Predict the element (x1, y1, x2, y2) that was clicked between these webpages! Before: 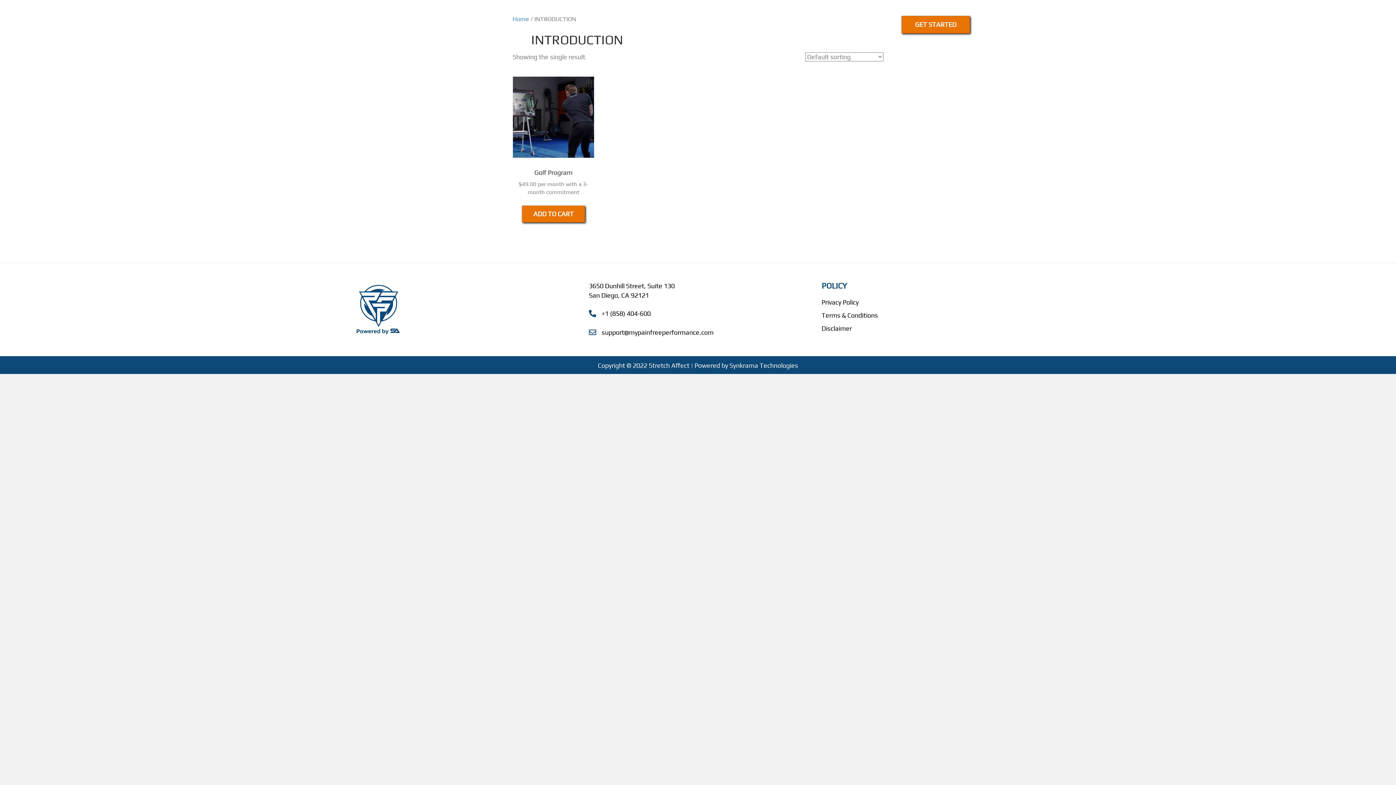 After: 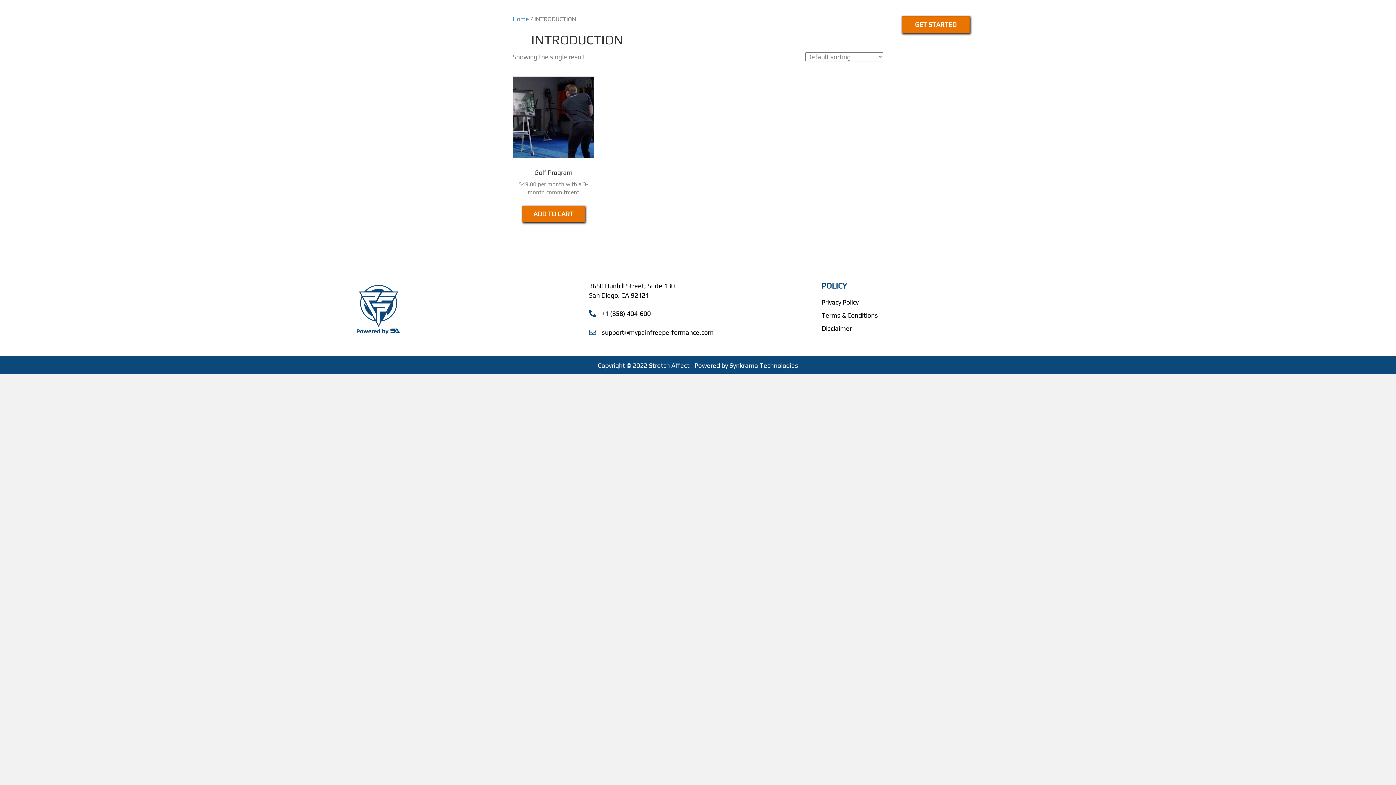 Action: bbox: (601, 328, 713, 336) label: support@mypainfreeperformance.com